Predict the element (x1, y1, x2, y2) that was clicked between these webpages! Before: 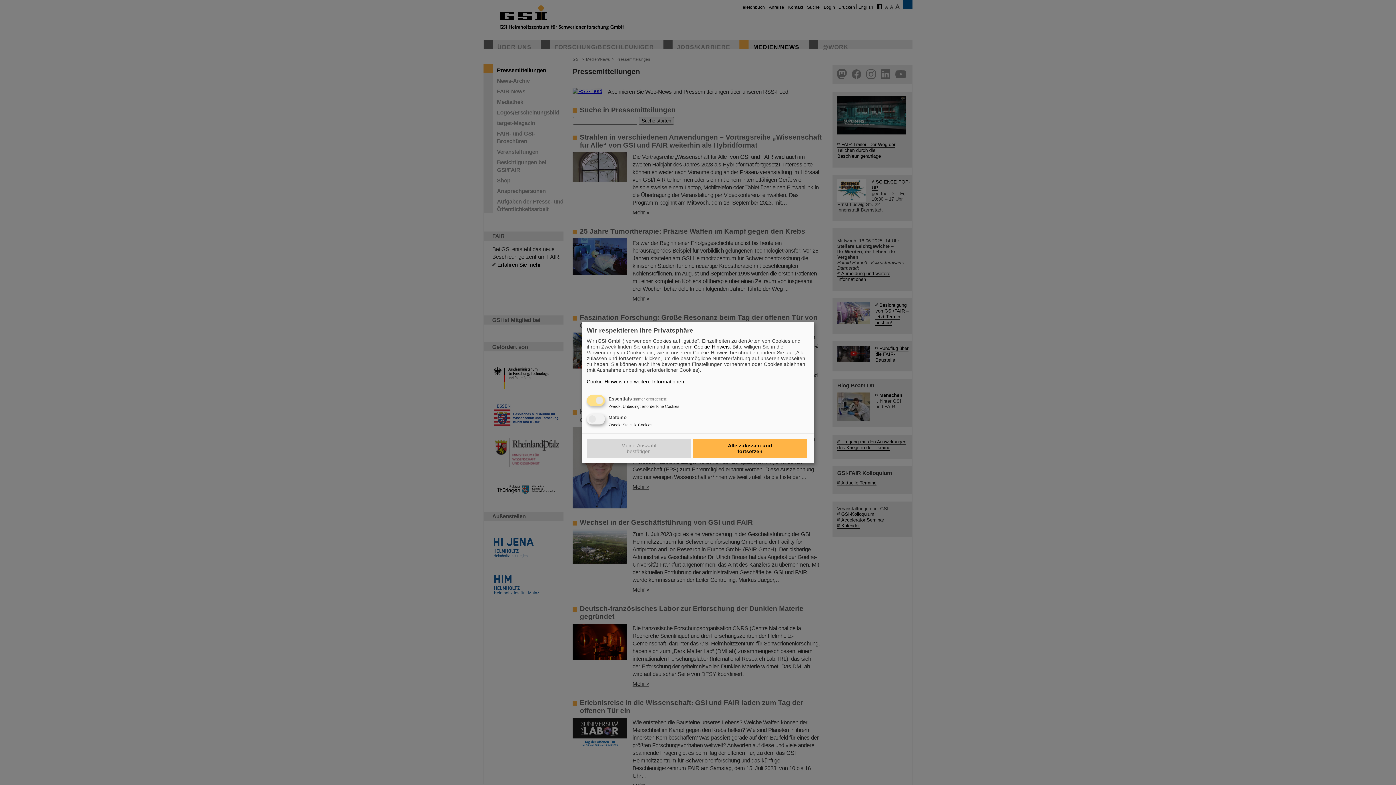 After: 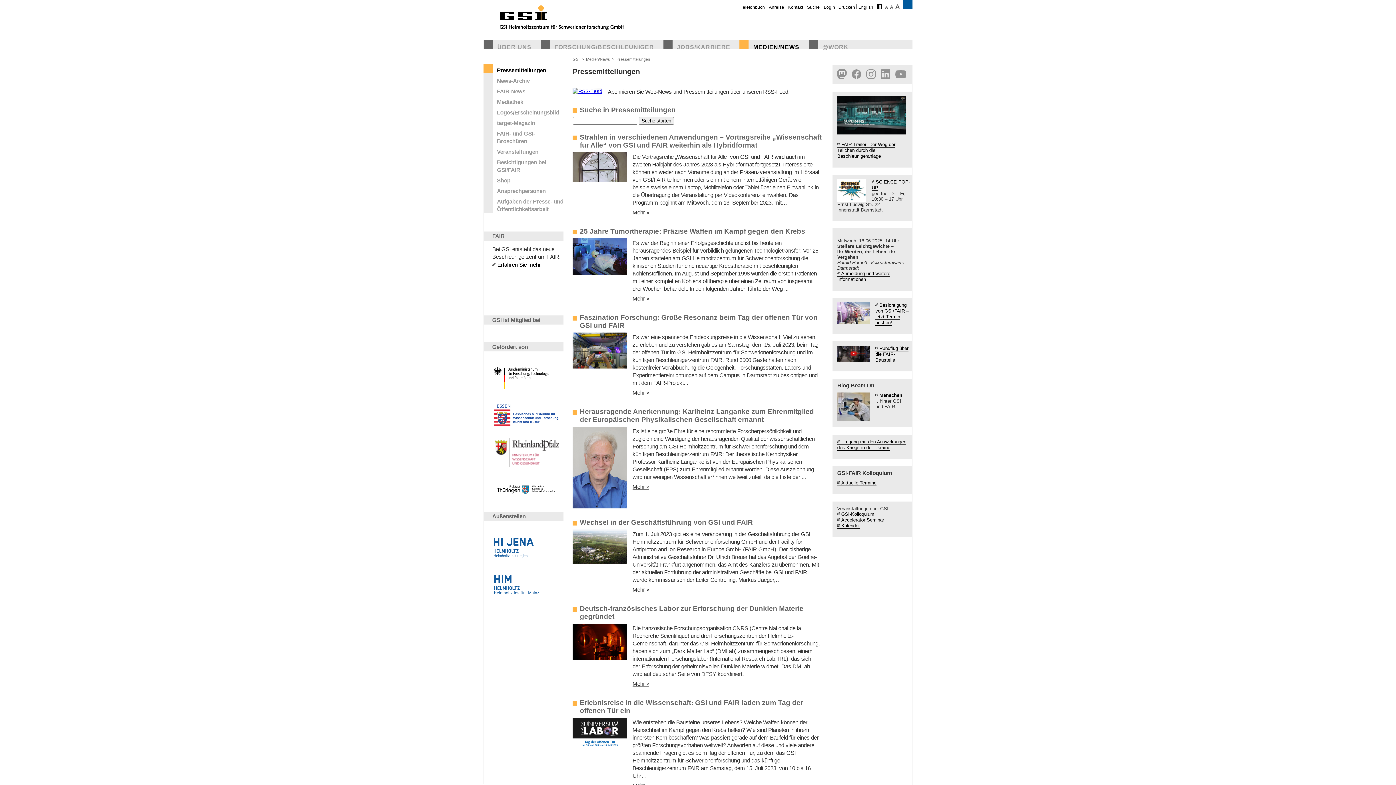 Action: bbox: (693, 439, 806, 458) label: Alle zulassen und fortsetzen